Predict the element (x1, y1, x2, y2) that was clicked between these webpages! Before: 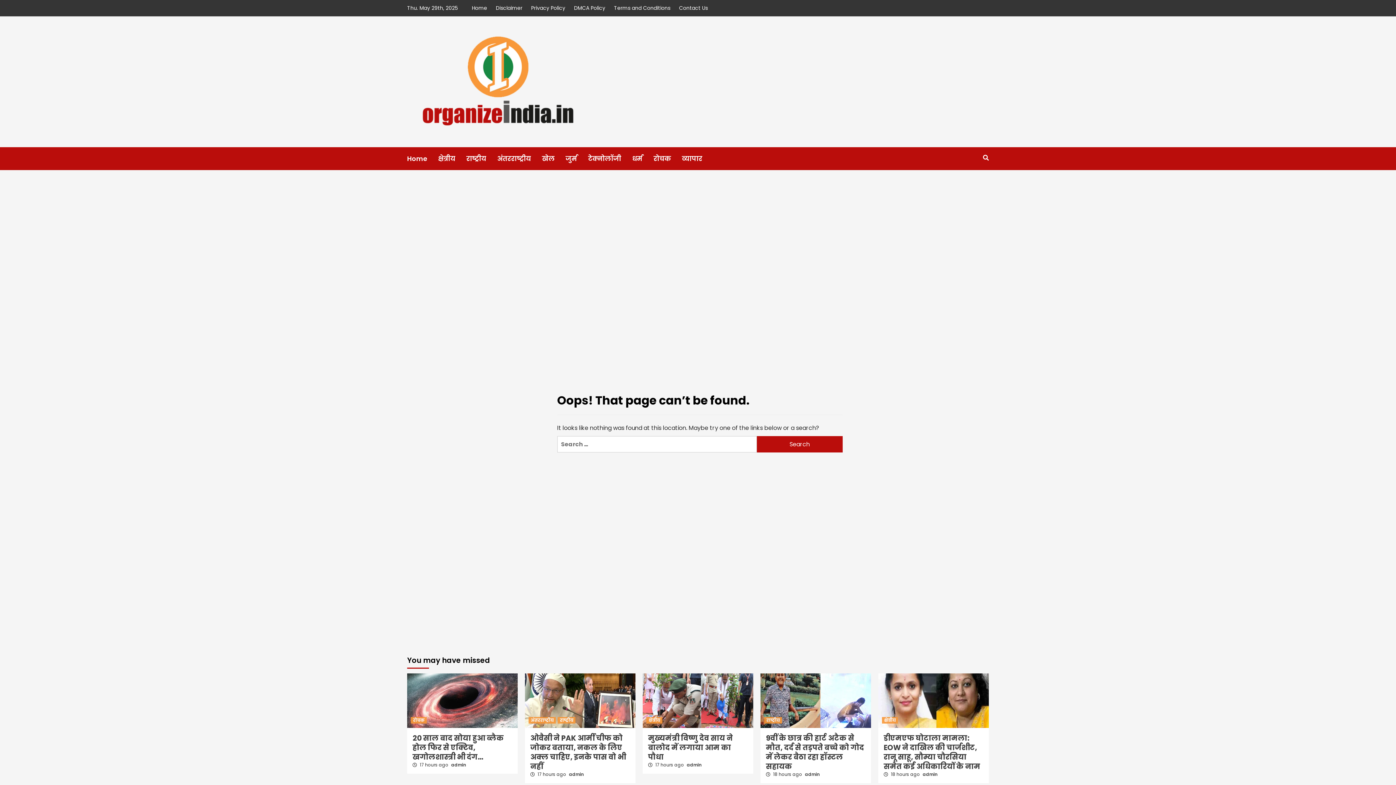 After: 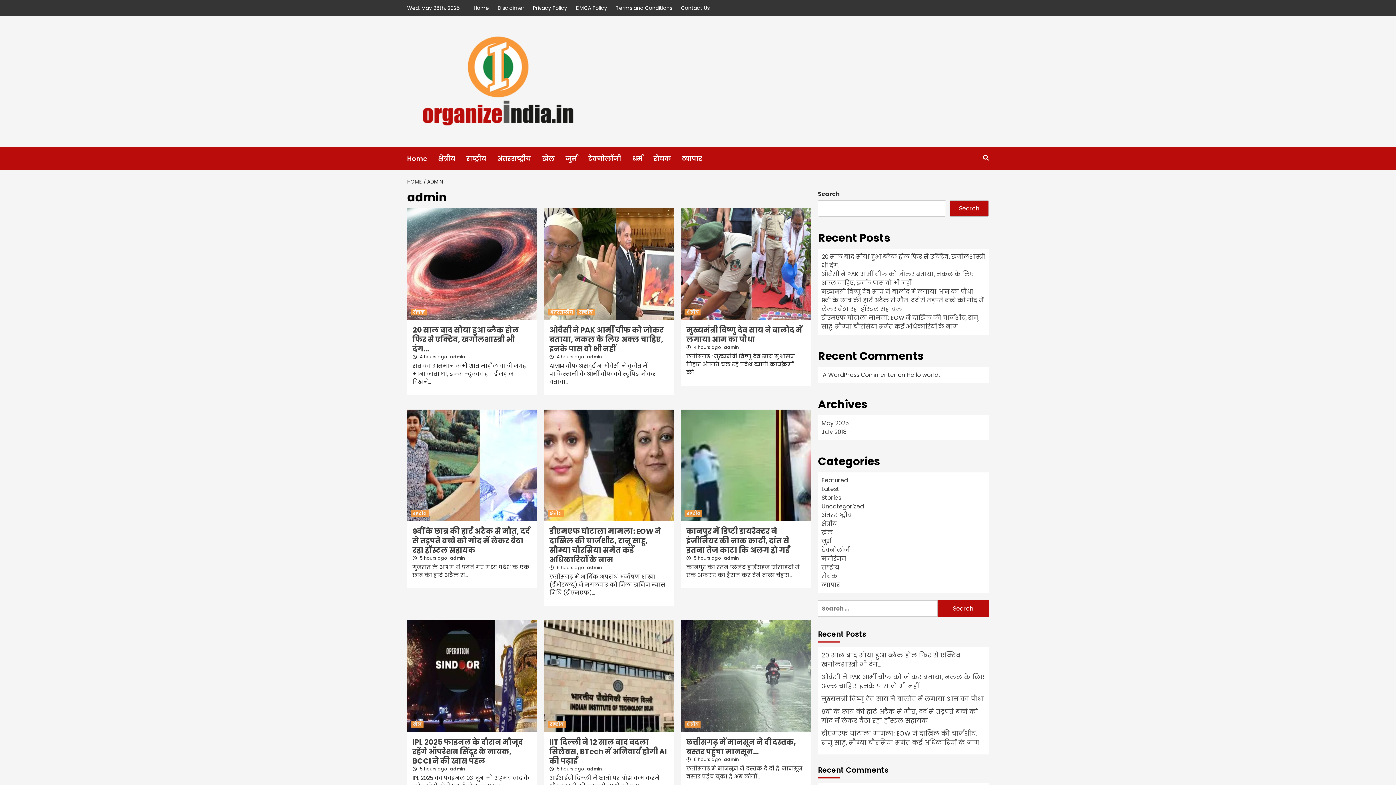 Action: bbox: (805, 771, 820, 777) label: admin